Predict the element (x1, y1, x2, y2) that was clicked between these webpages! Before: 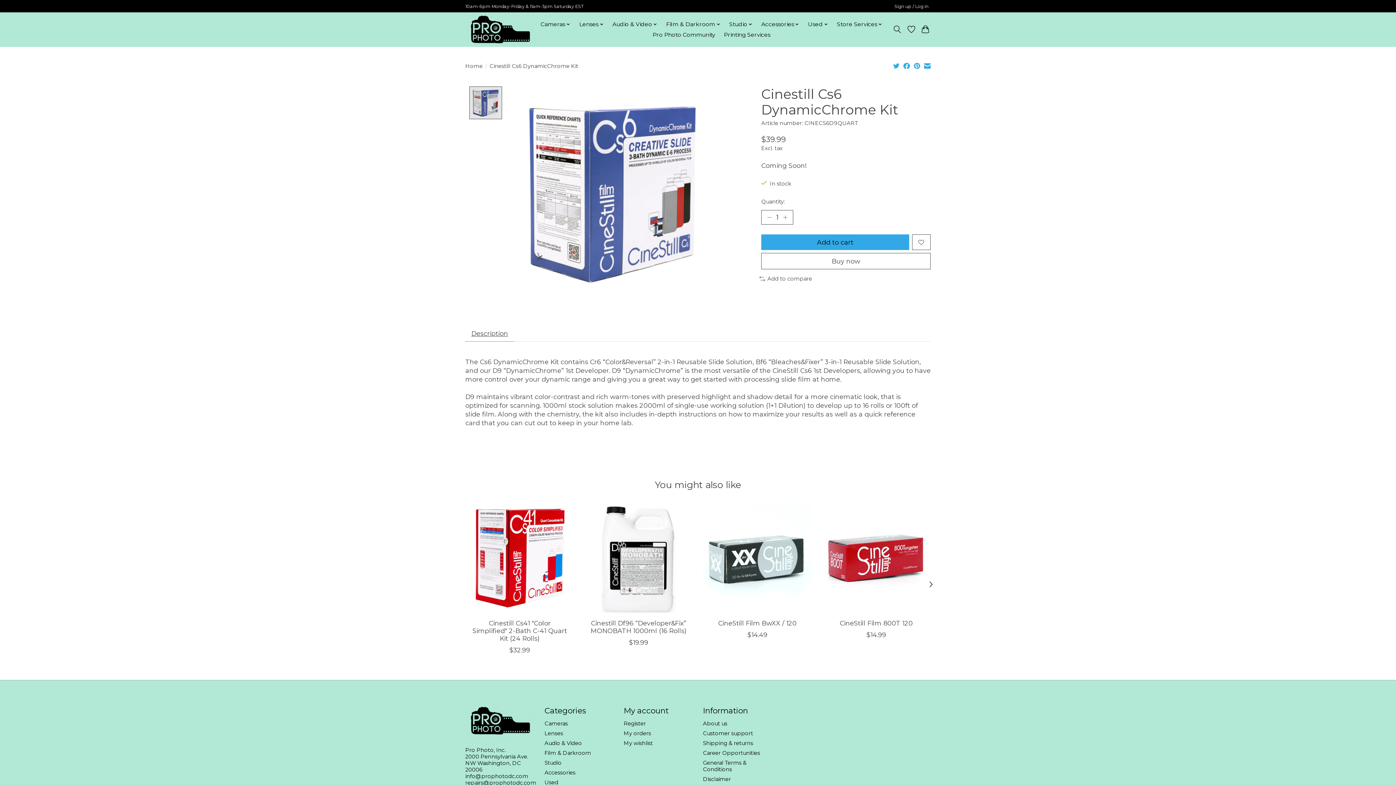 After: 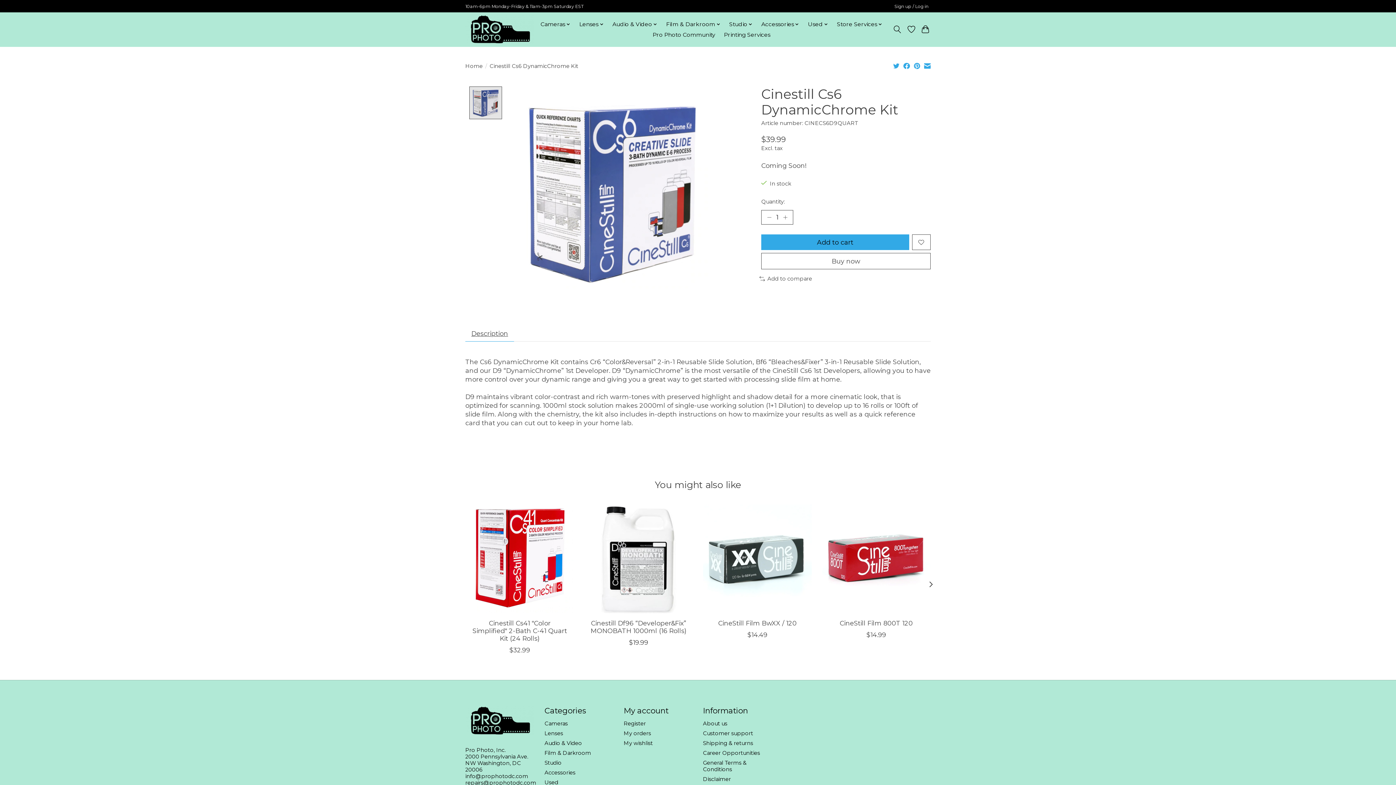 Action: bbox: (903, 62, 910, 70)